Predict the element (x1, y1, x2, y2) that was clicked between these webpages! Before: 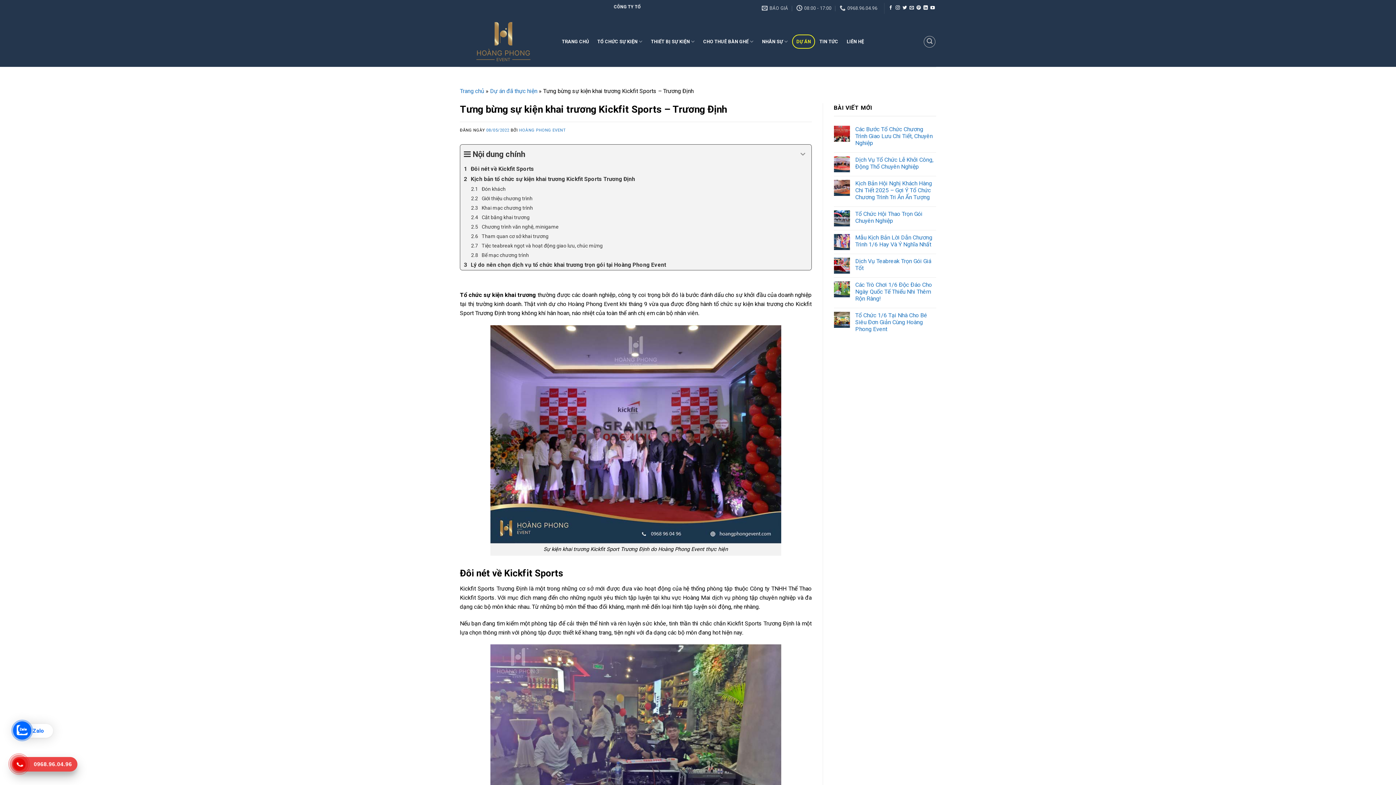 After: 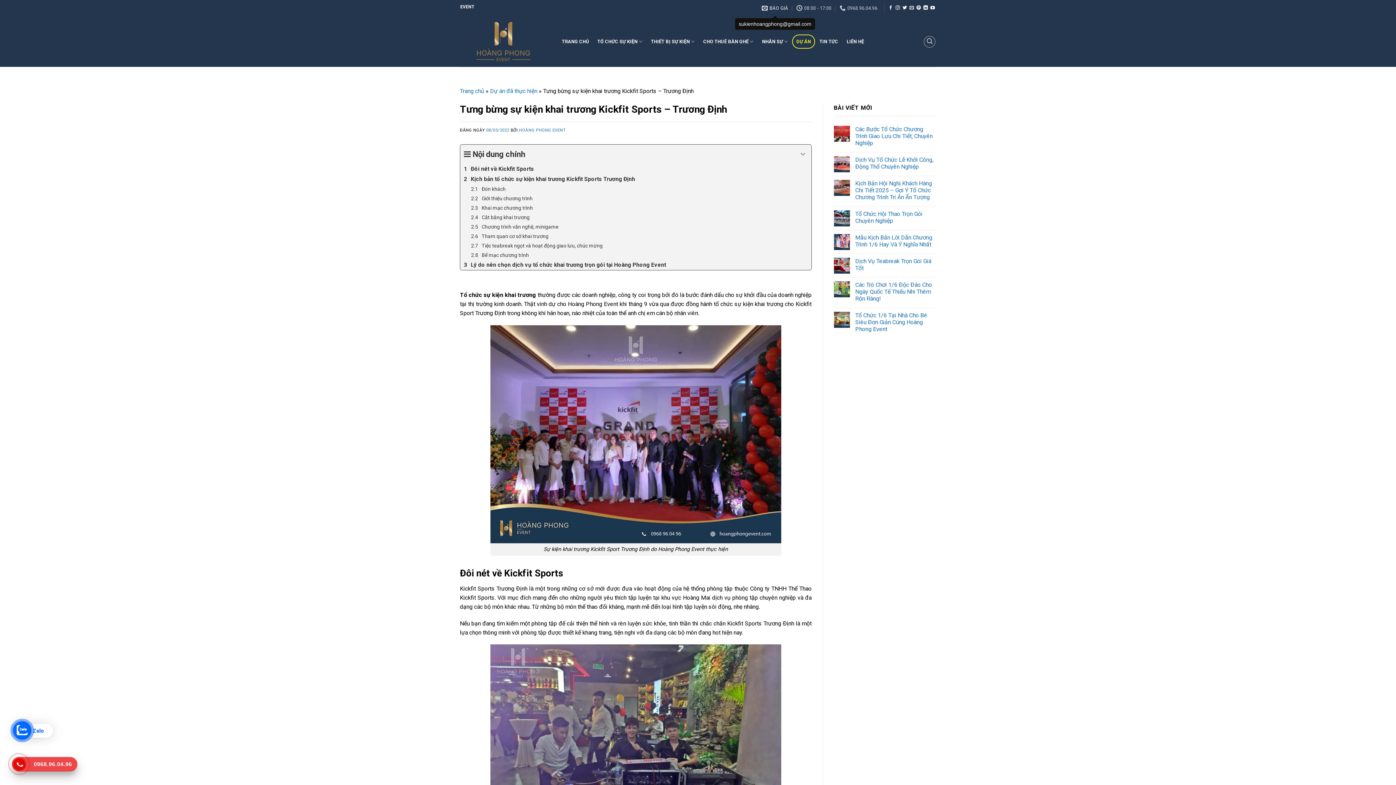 Action: bbox: (762, 2, 788, 13) label: BÁO GIÁ